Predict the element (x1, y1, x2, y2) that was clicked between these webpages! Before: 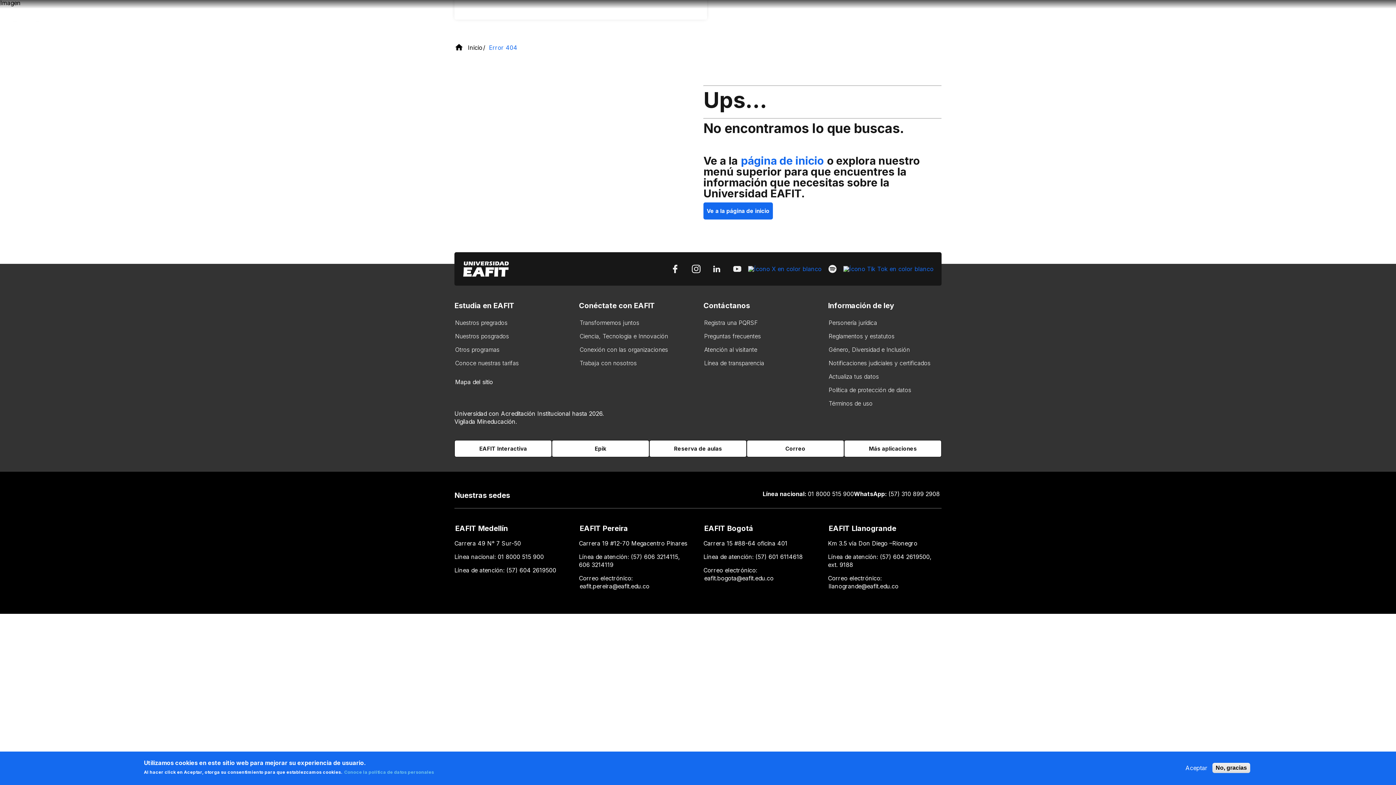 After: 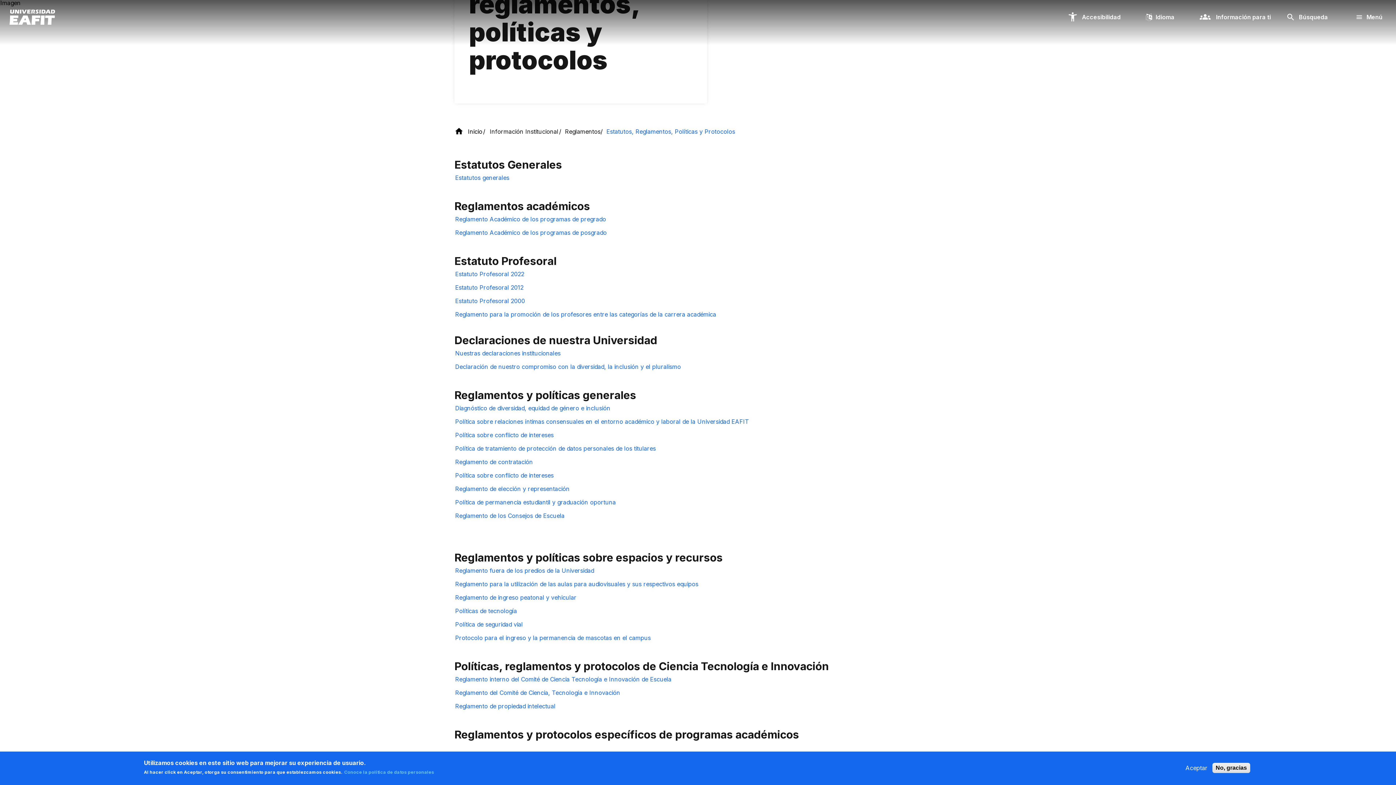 Action: label: Reglamentos y estatutos bbox: (828, 330, 895, 343)